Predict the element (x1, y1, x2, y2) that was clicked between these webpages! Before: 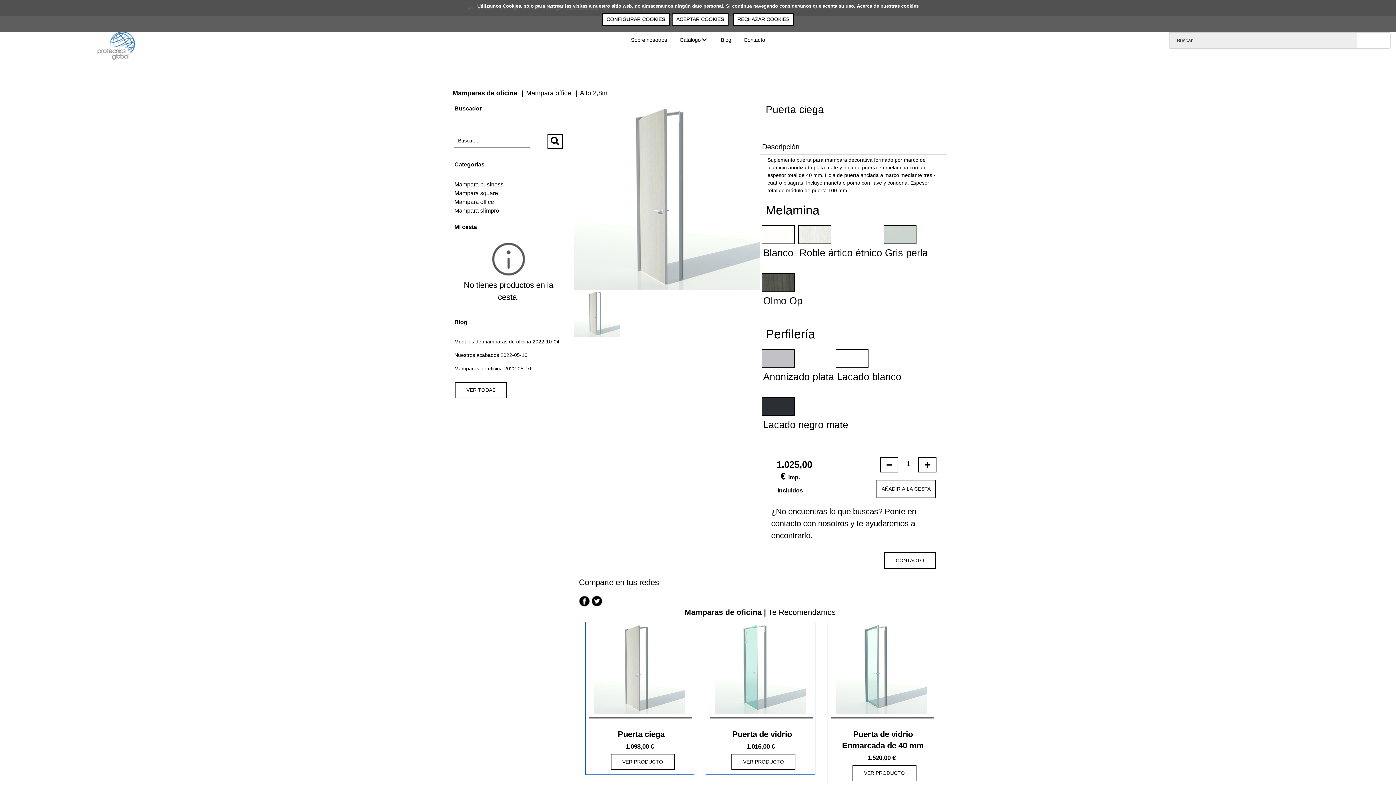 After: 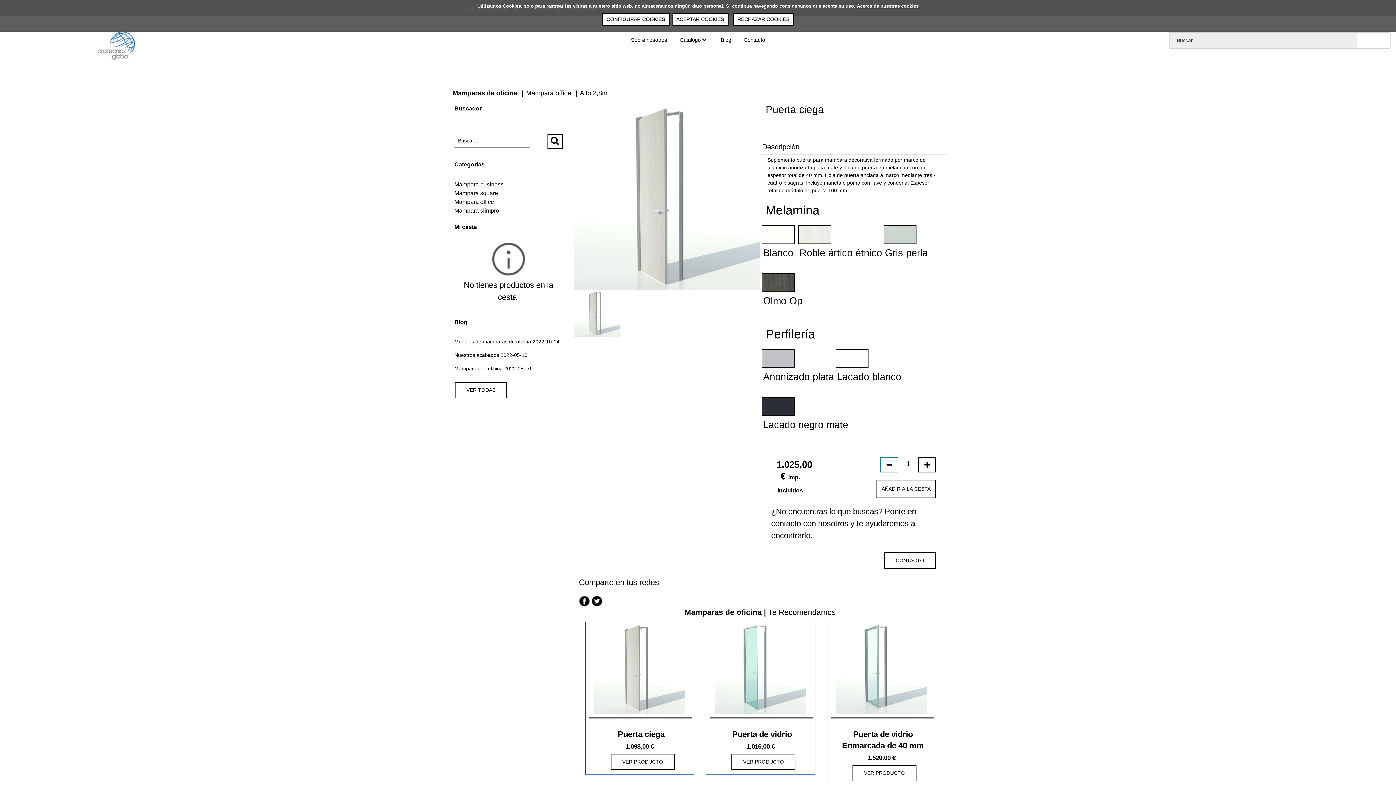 Action: bbox: (880, 457, 898, 472)